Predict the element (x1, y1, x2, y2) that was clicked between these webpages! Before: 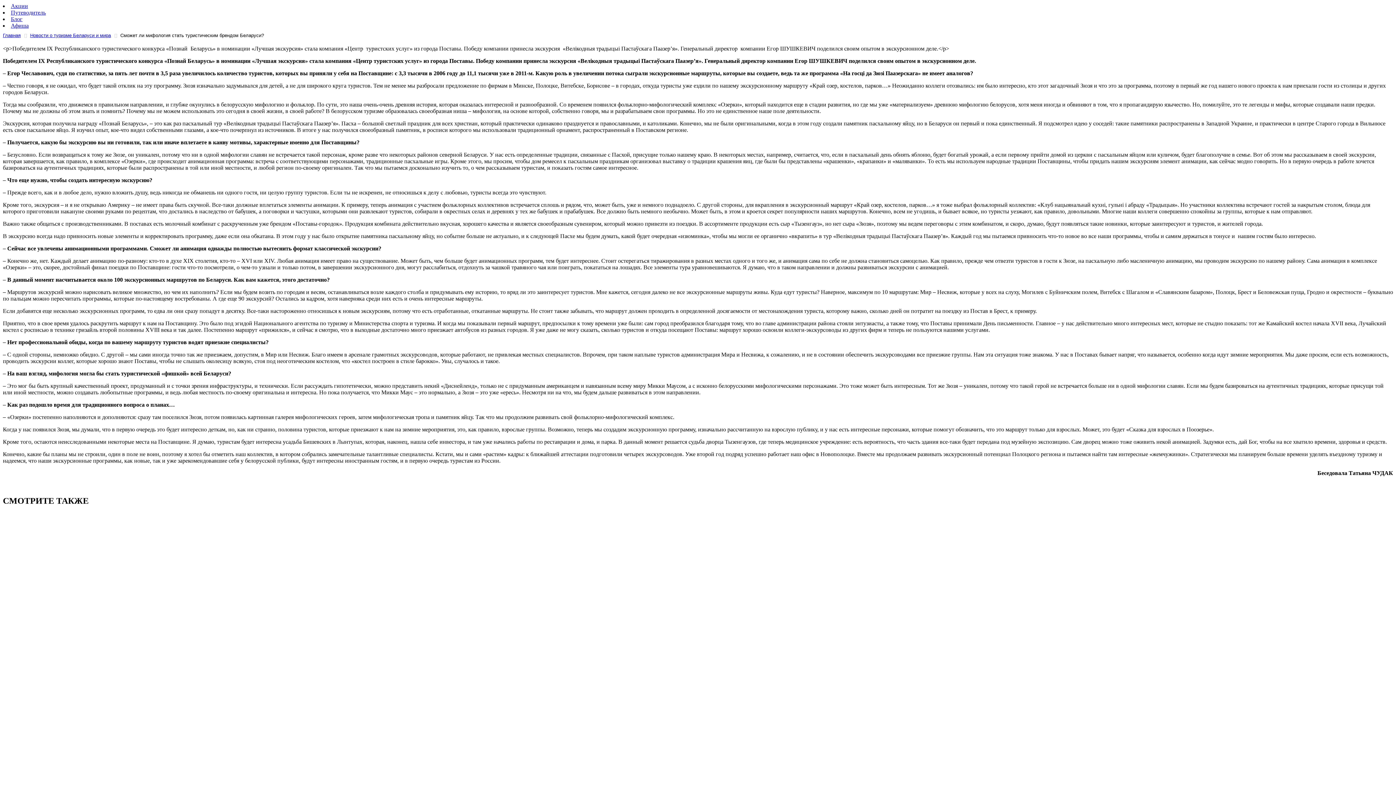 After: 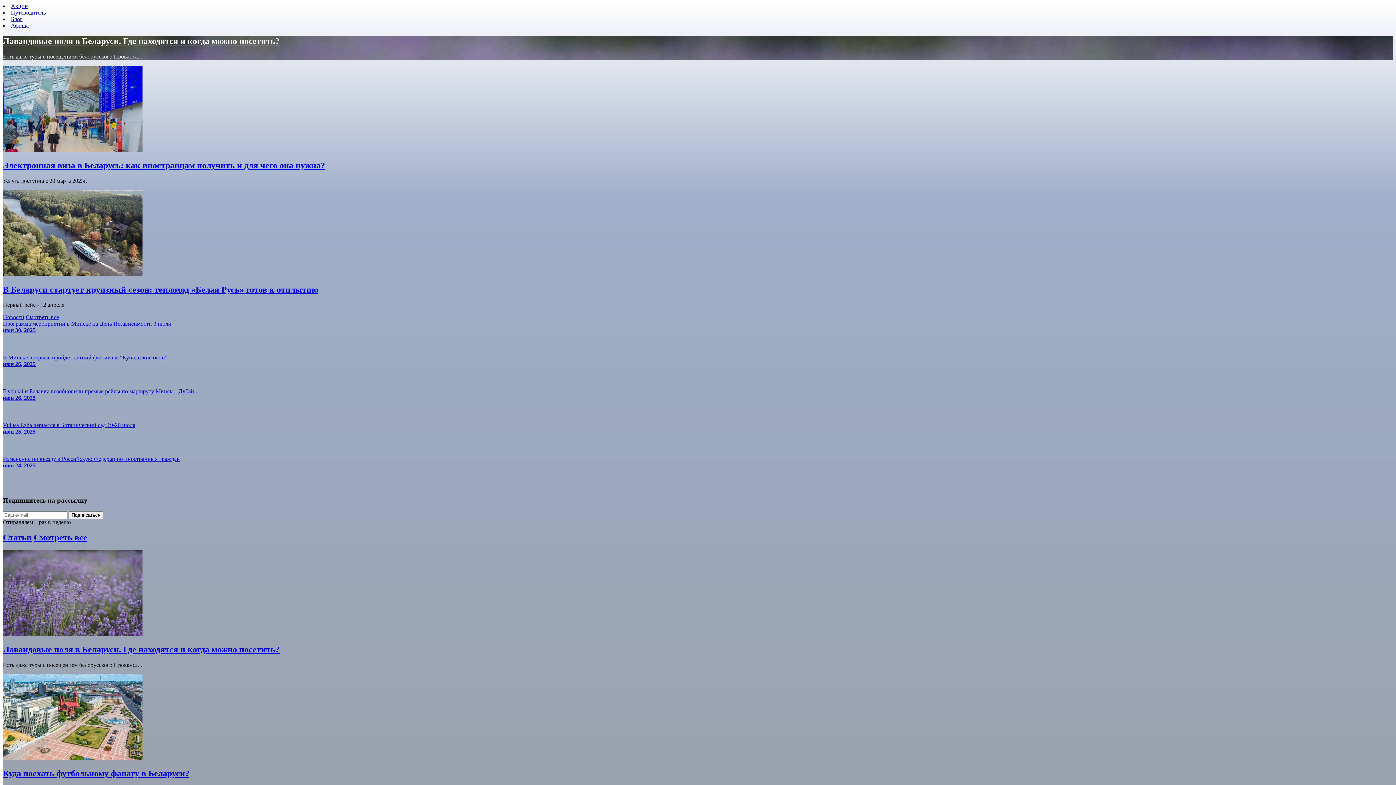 Action: bbox: (2, 32, 20, 38) label: Главная